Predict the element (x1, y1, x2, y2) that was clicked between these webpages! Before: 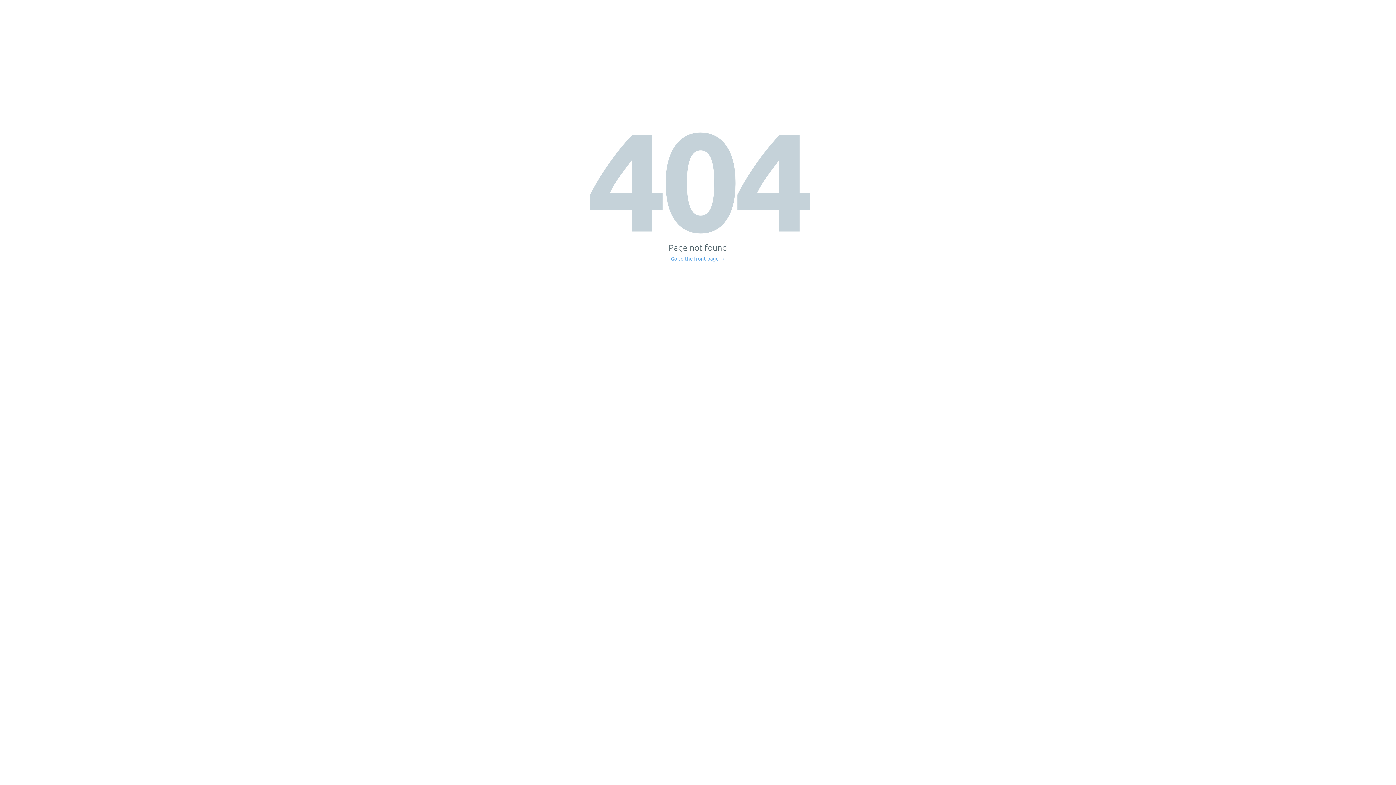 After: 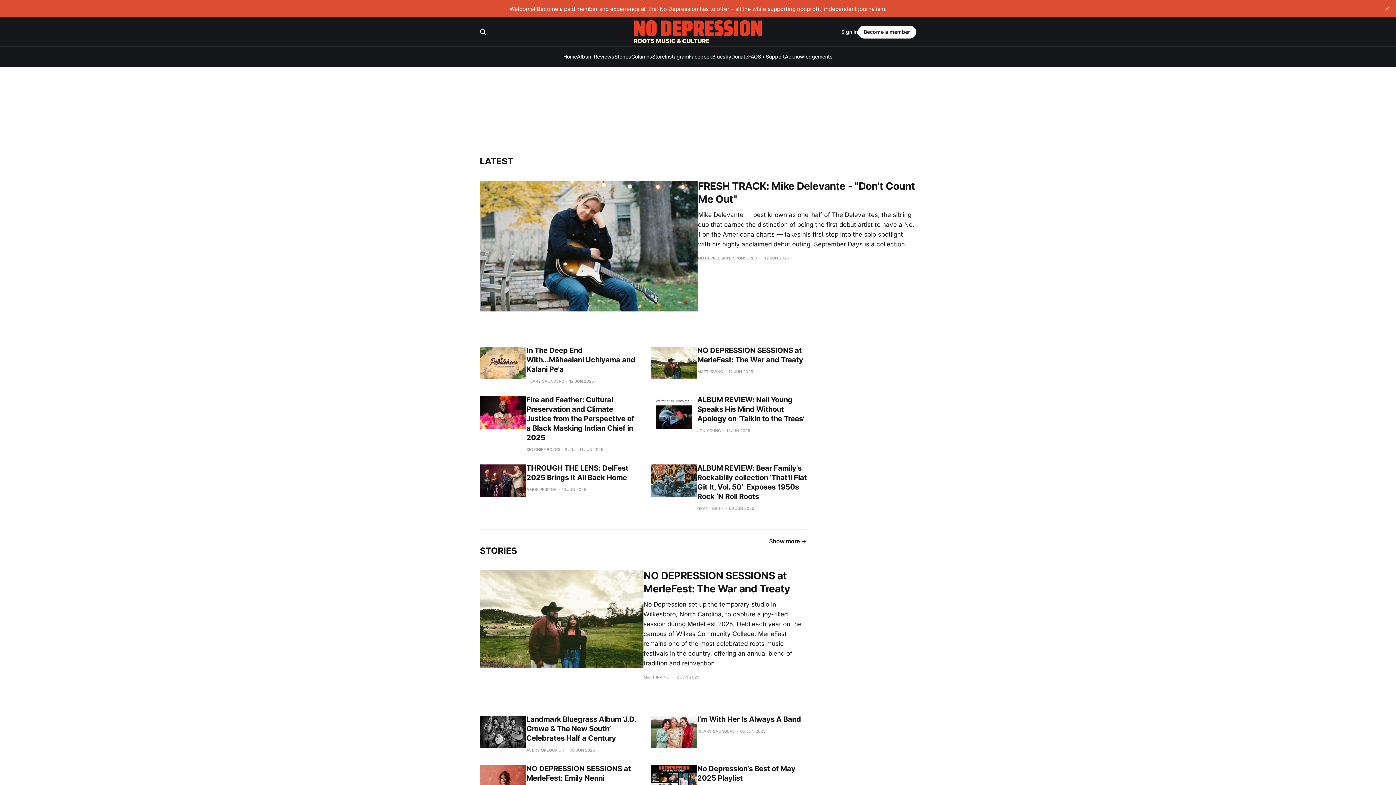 Action: bbox: (671, 256, 725, 261) label: Go to the front page →